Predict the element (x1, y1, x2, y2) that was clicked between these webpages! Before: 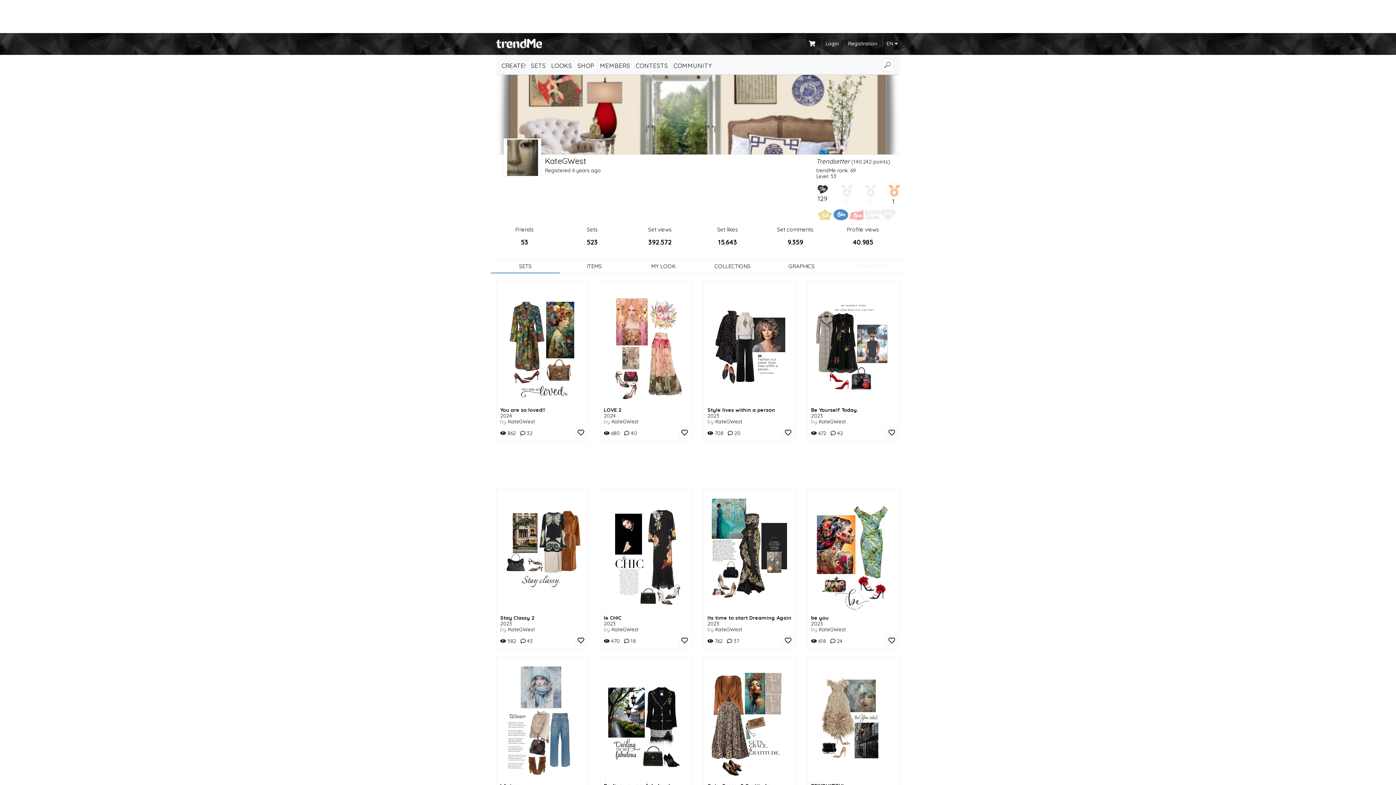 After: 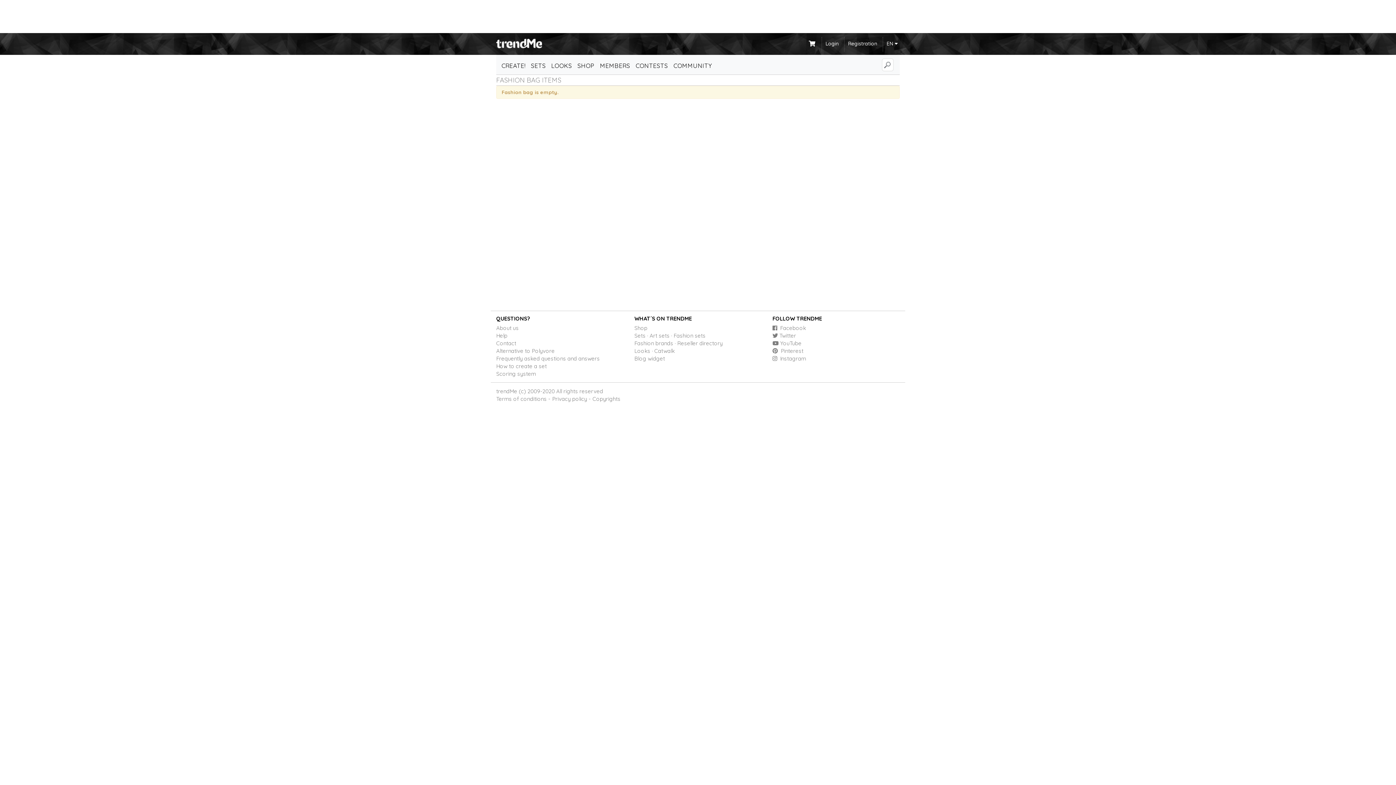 Action: bbox: (809, 37, 816, 46)